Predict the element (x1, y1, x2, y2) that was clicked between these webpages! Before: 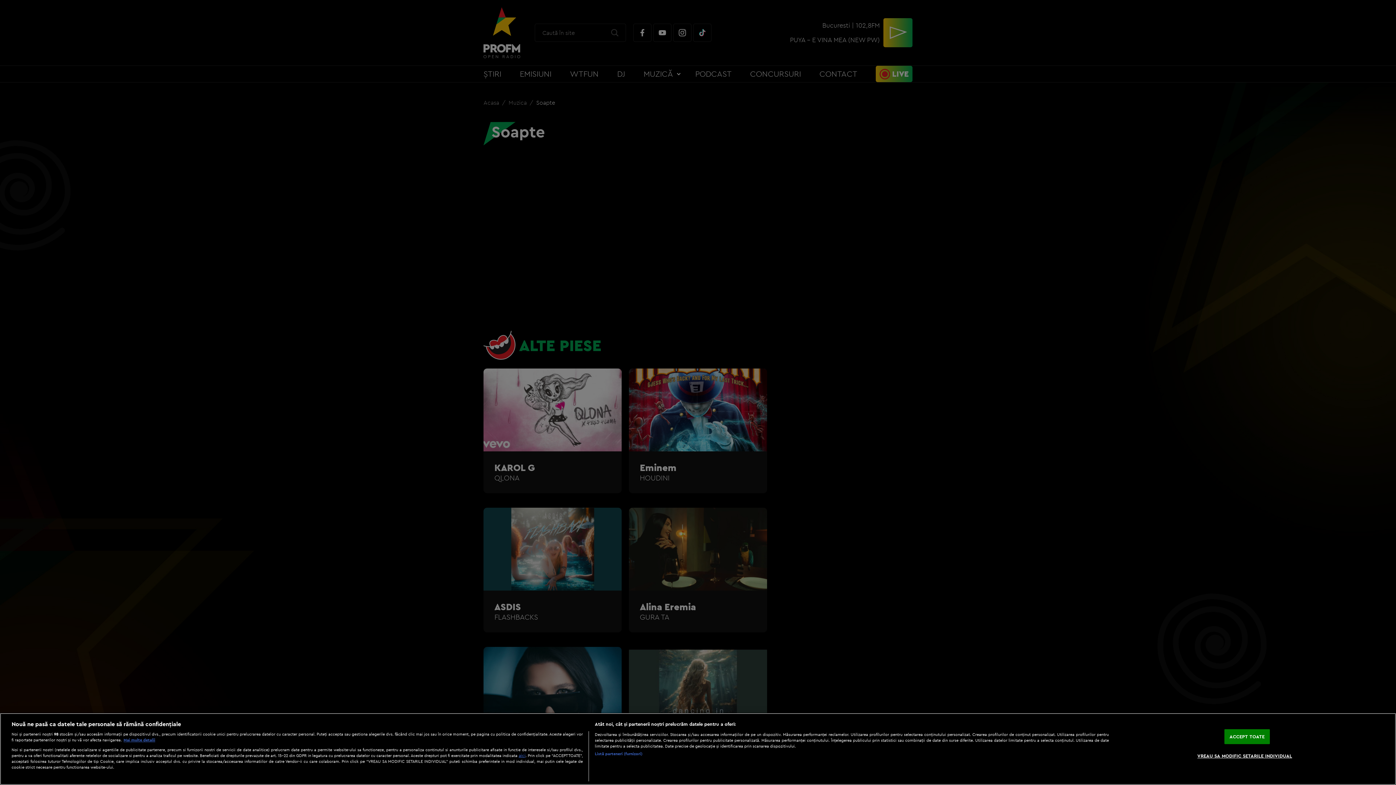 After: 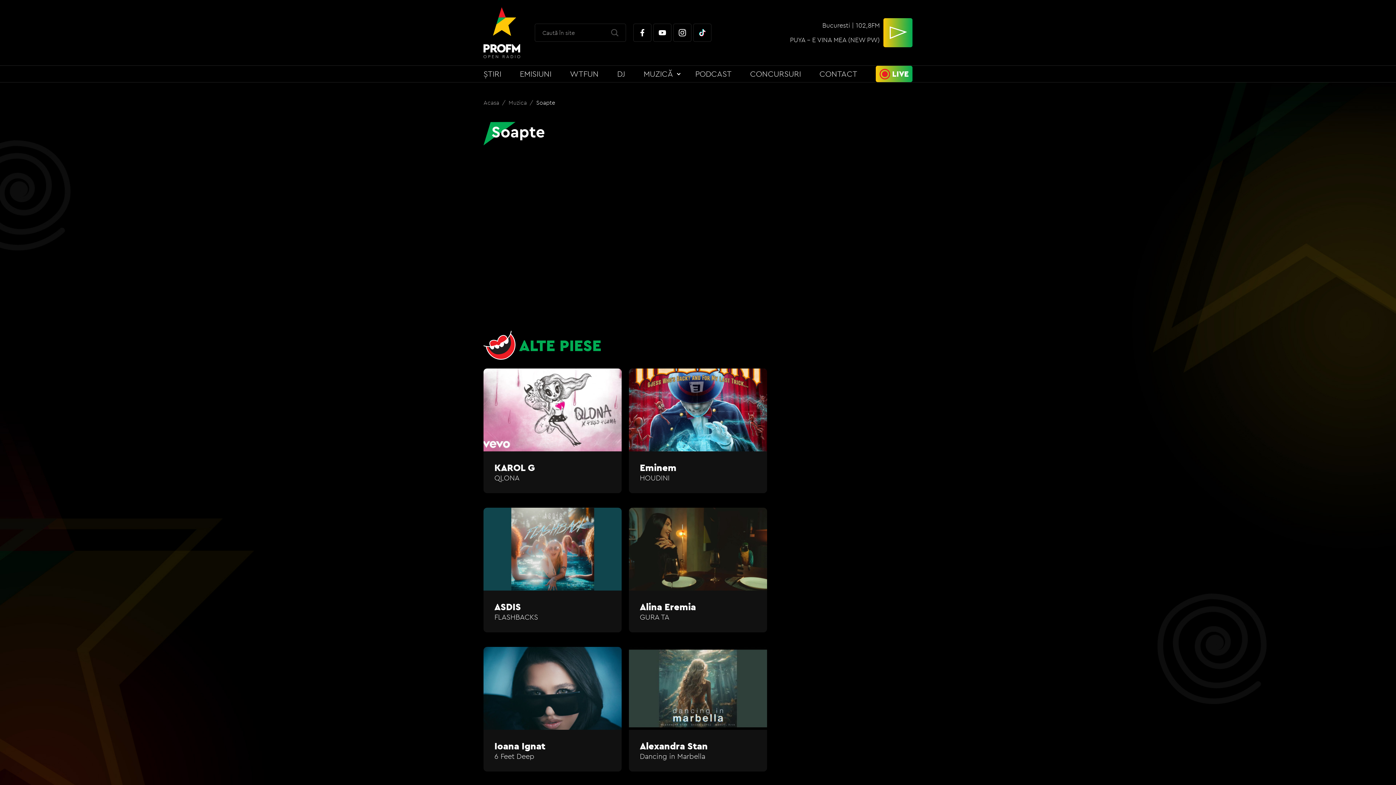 Action: label: ACCEPT TOATE bbox: (1224, 729, 1270, 744)